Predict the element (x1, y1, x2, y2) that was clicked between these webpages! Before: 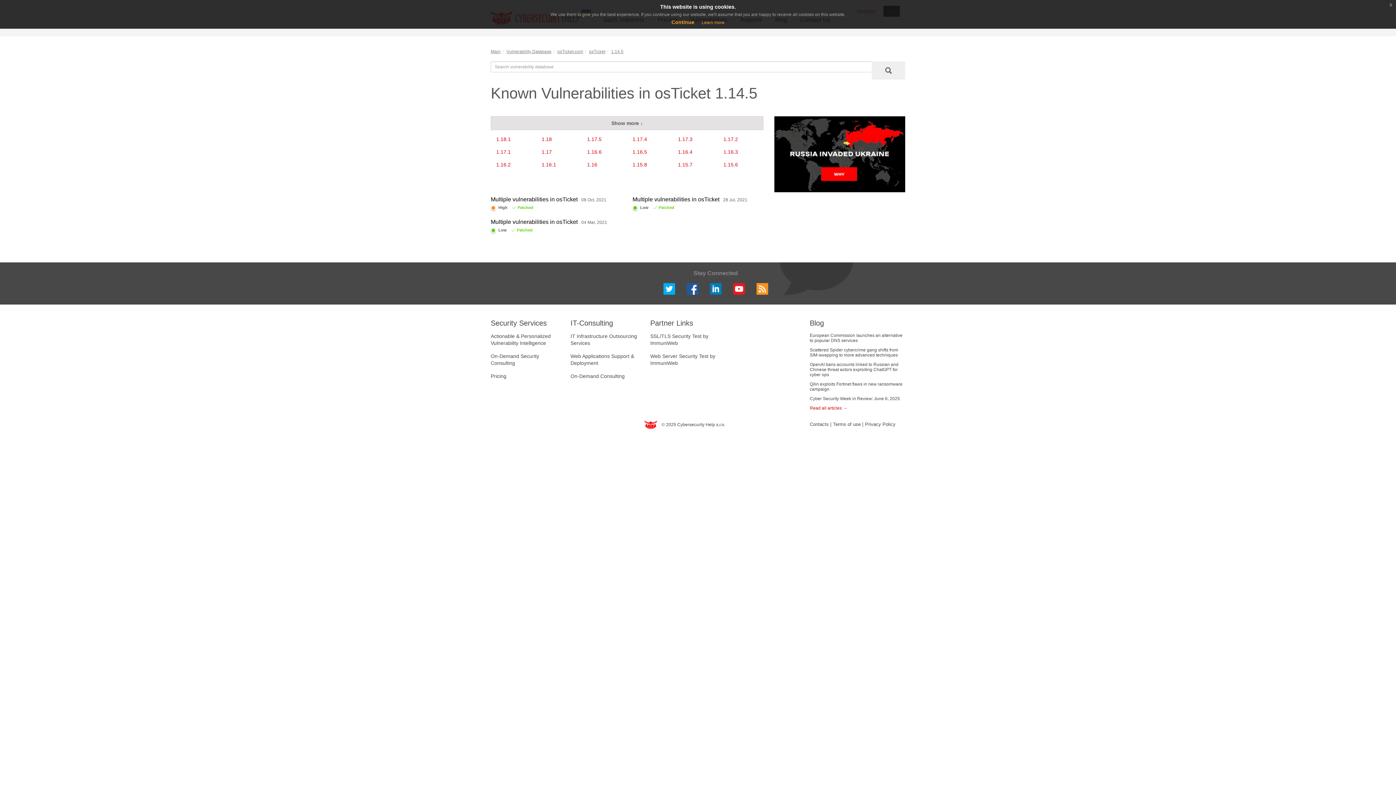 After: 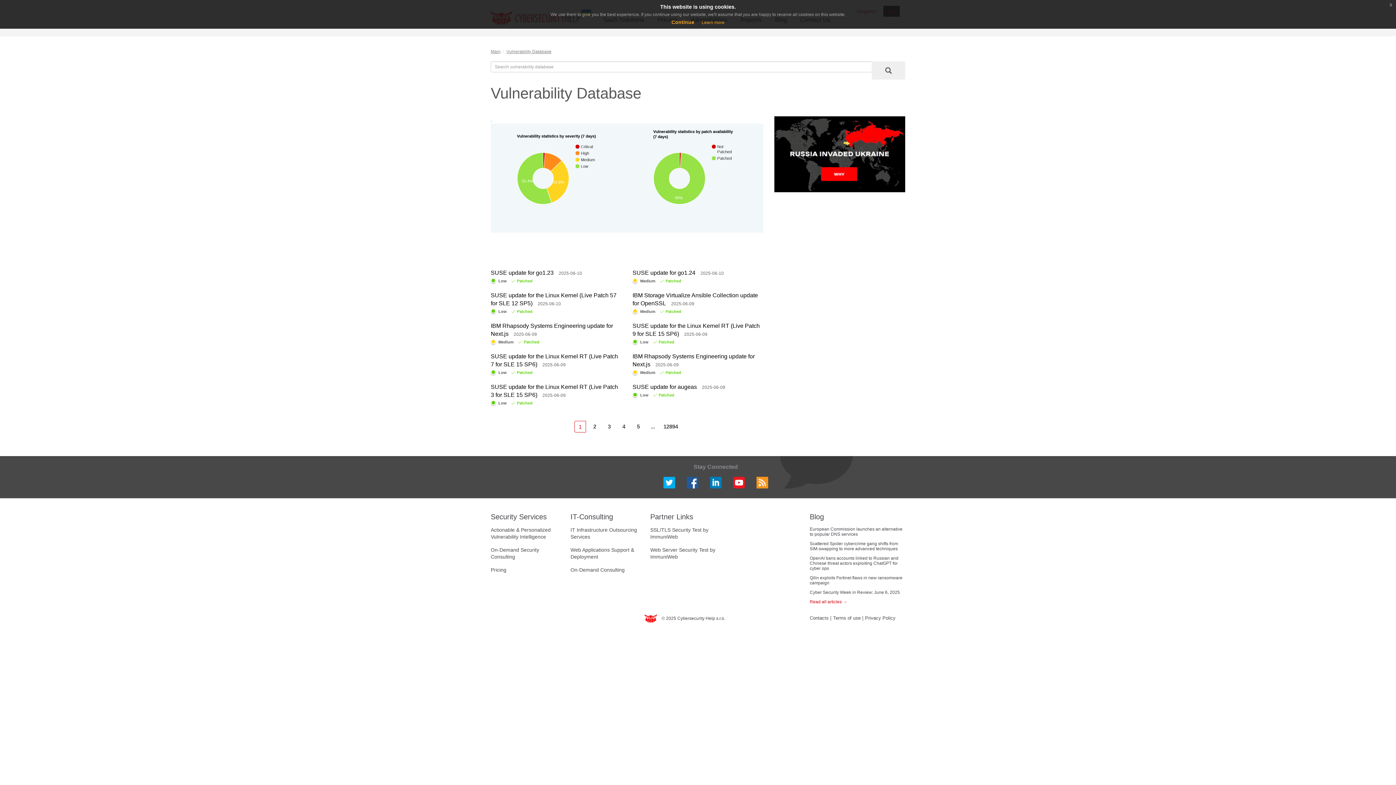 Action: bbox: (506, 49, 551, 54) label: Vulnerability Database